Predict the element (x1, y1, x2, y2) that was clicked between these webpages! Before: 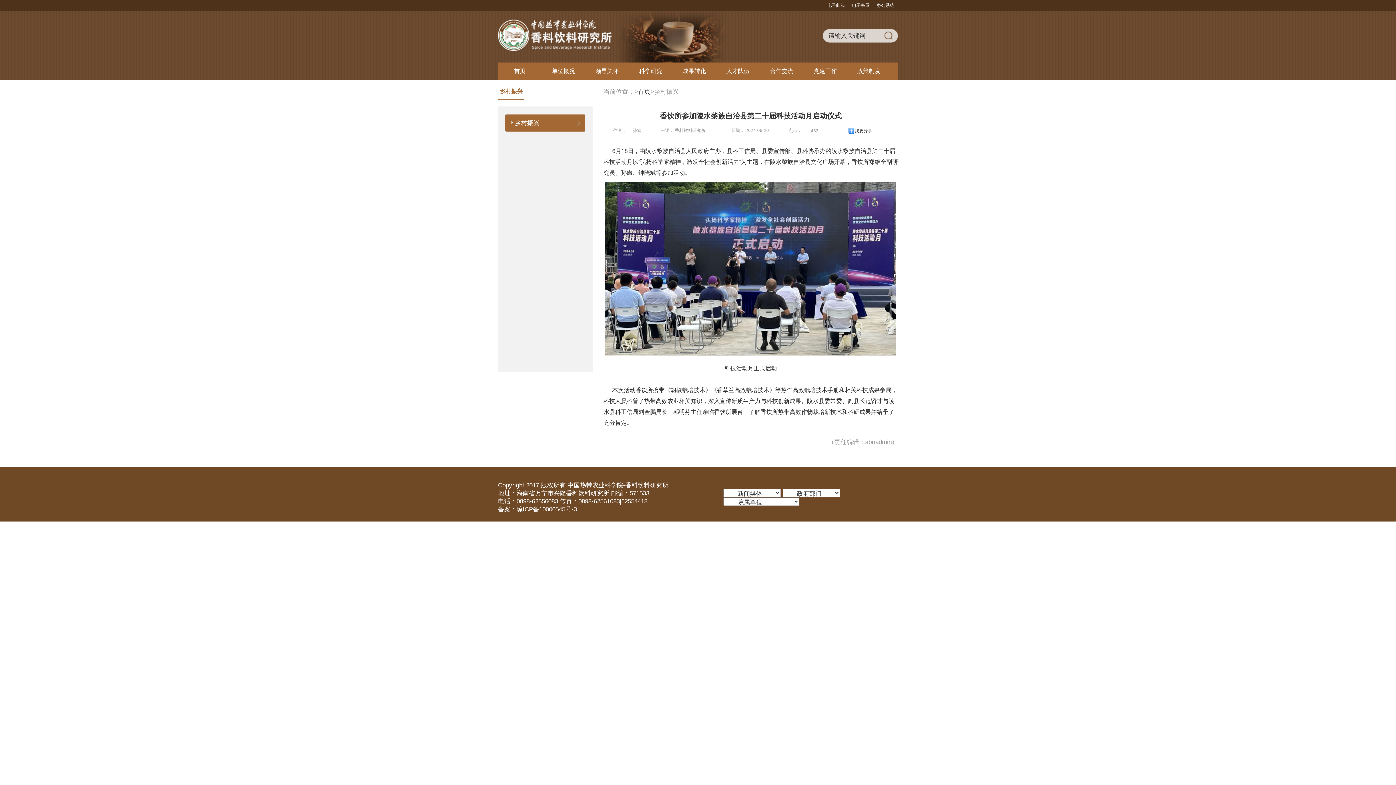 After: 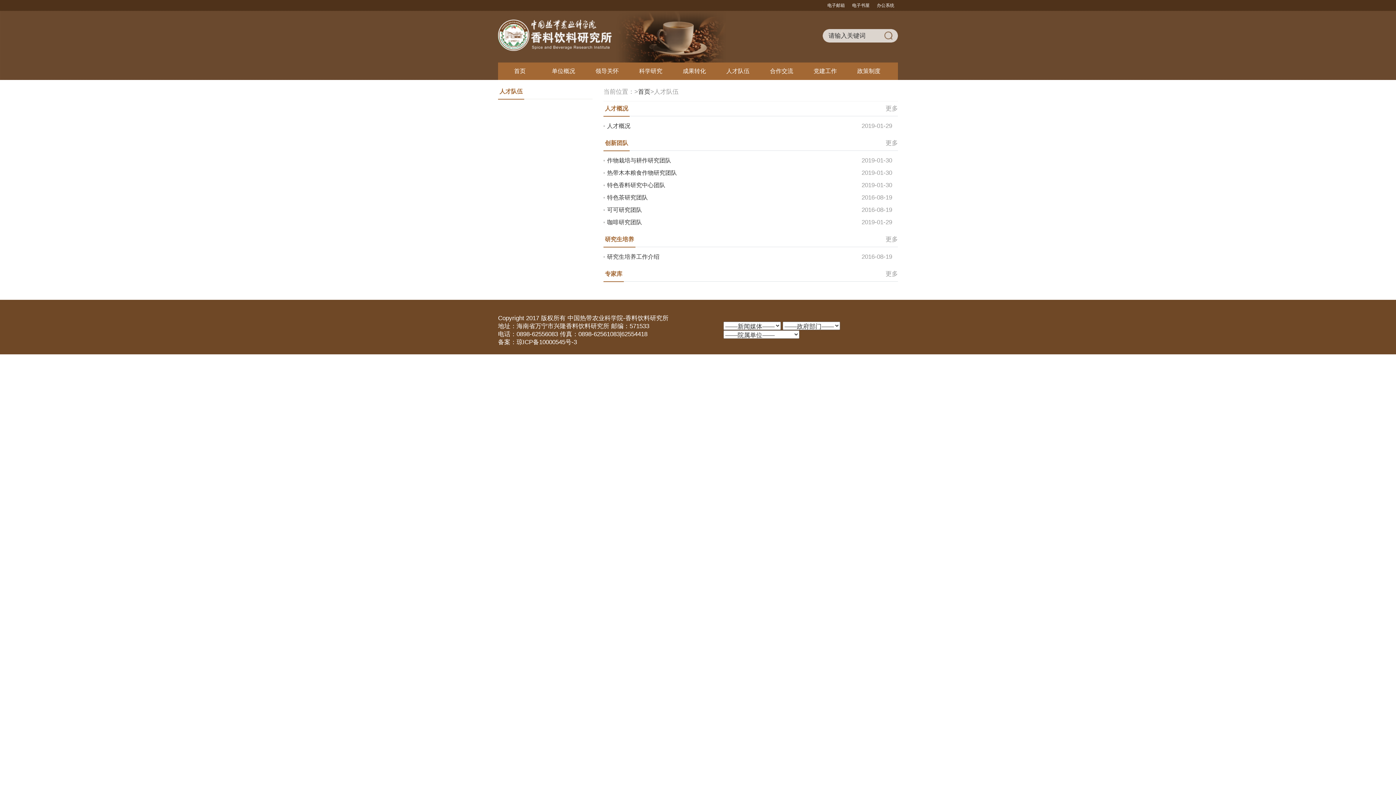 Action: bbox: (726, 68, 749, 74) label: 人才队伍